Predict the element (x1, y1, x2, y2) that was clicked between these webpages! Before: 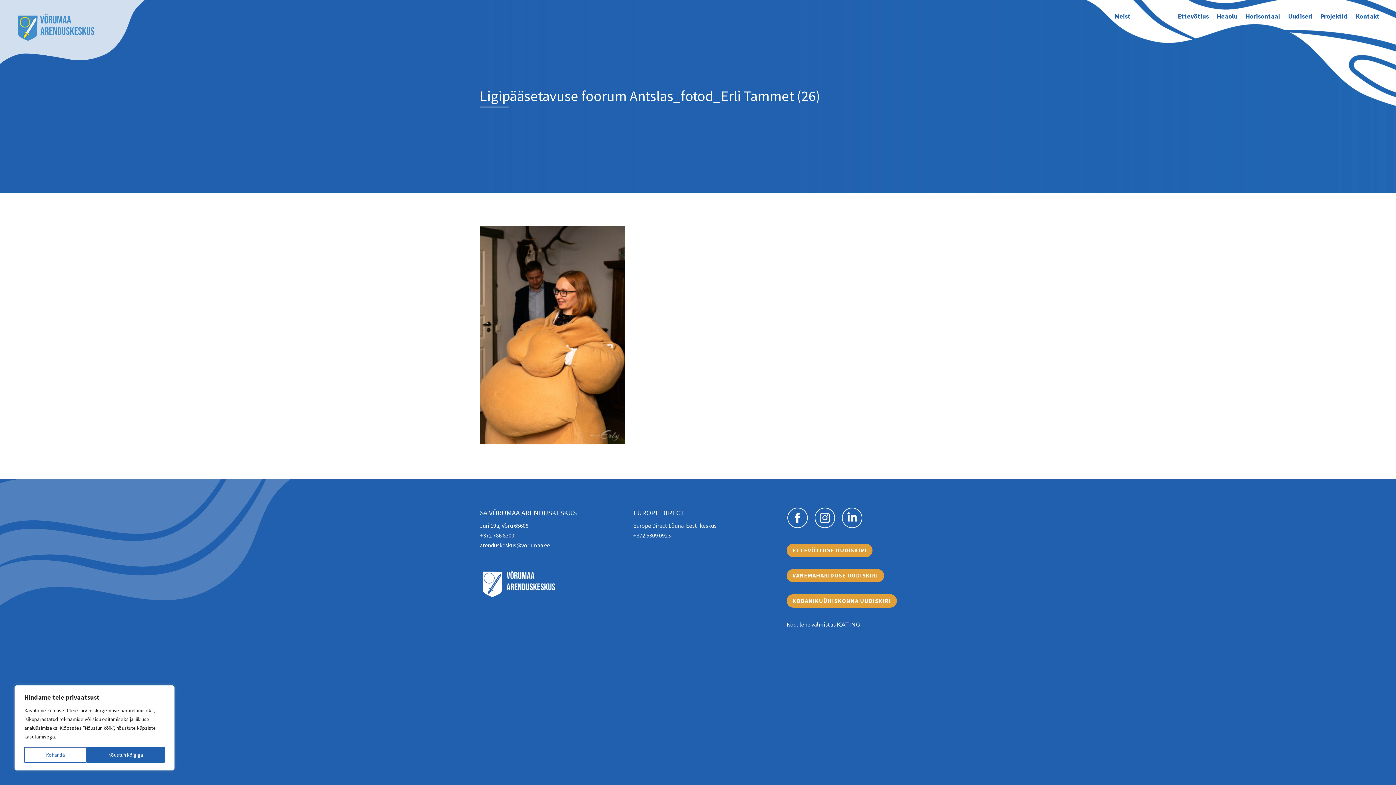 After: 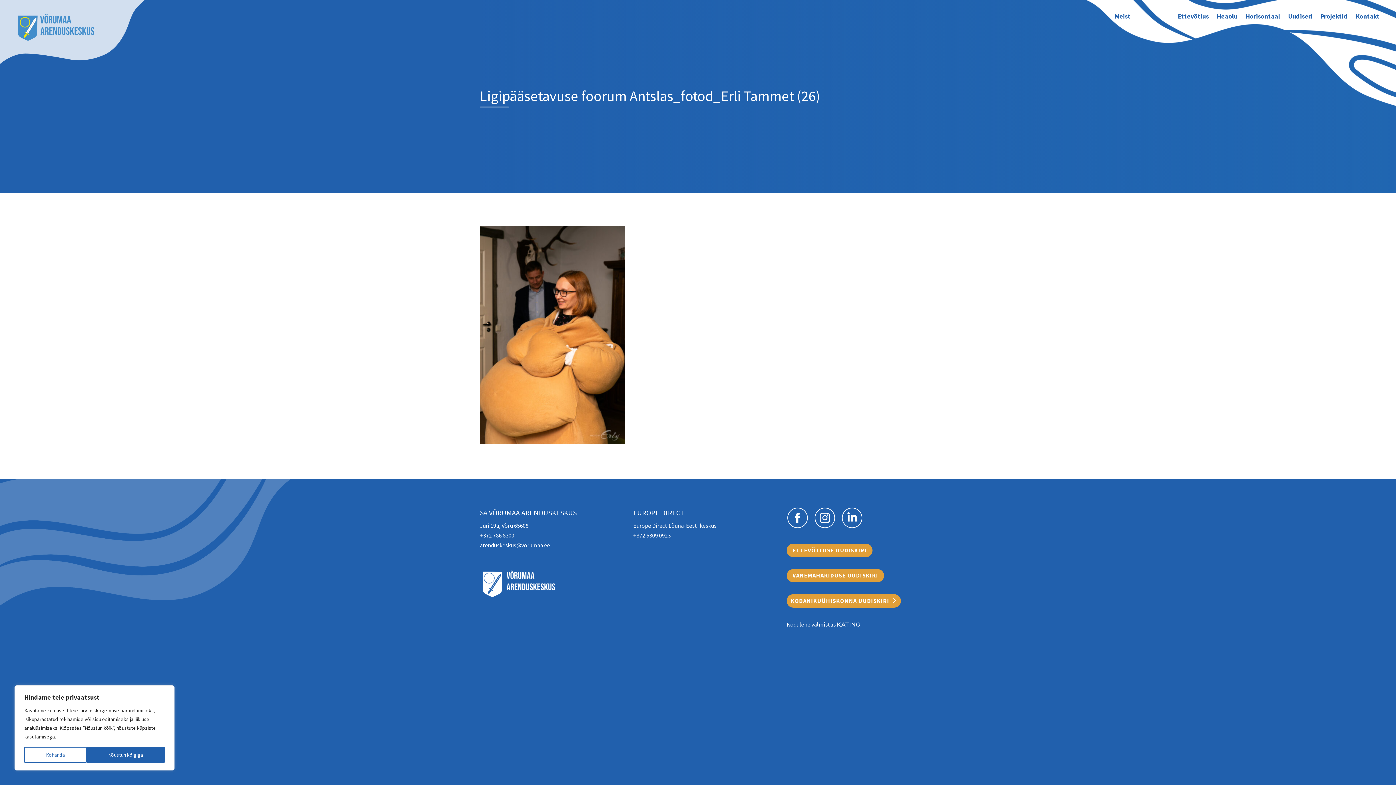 Action: bbox: (786, 594, 897, 607) label: KODANIKUÜHISKONNA UUDISKIRI